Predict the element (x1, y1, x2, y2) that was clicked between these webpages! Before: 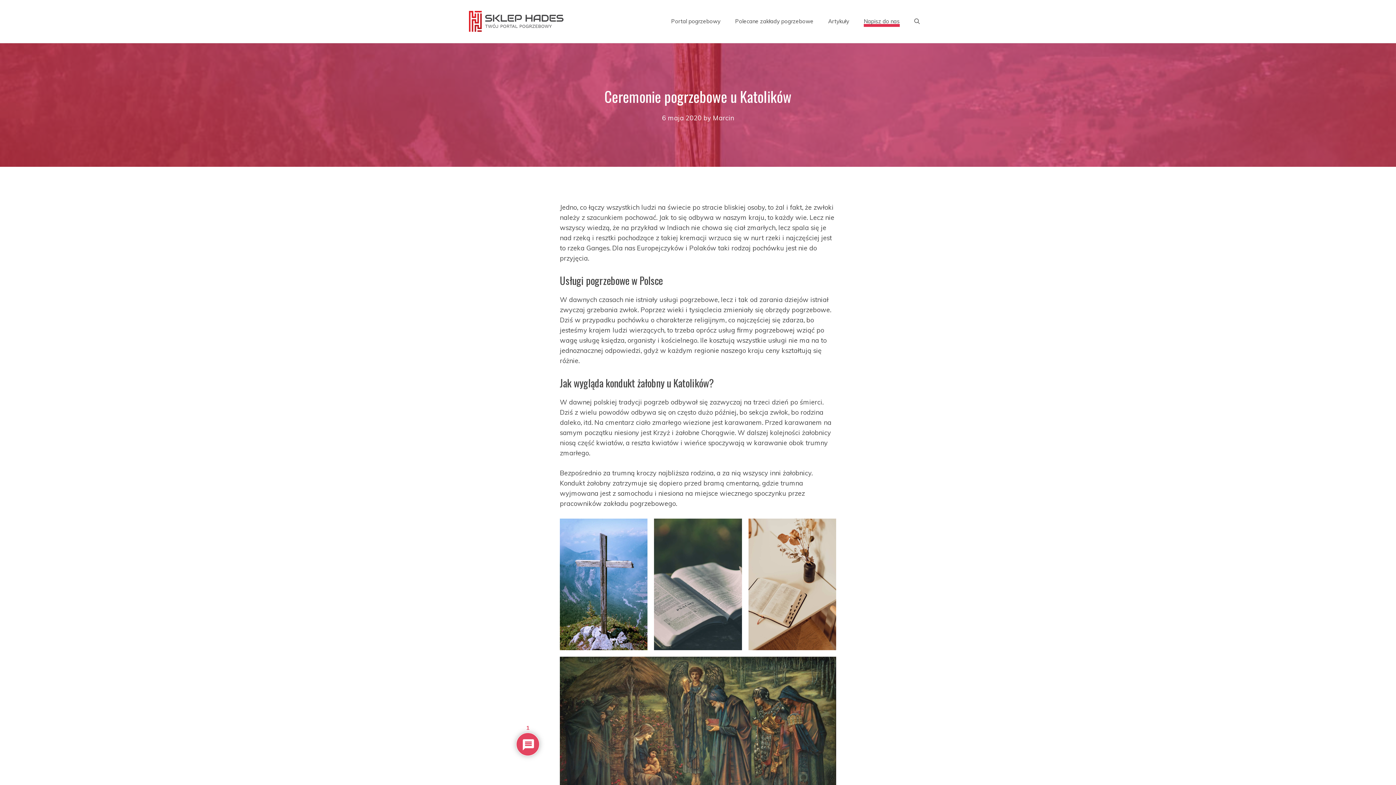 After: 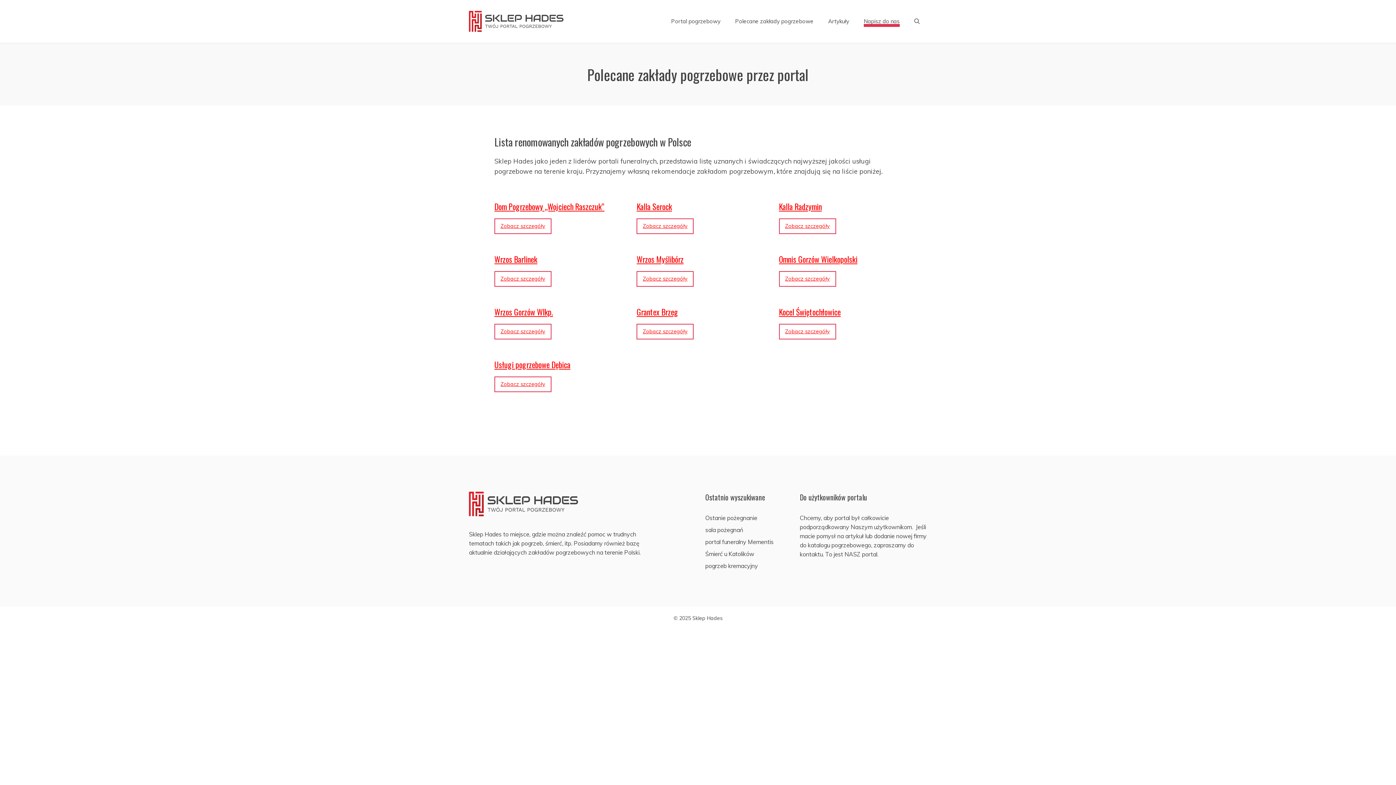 Action: label: Polecane zakłady pogrzebowe bbox: (728, 16, 821, 26)